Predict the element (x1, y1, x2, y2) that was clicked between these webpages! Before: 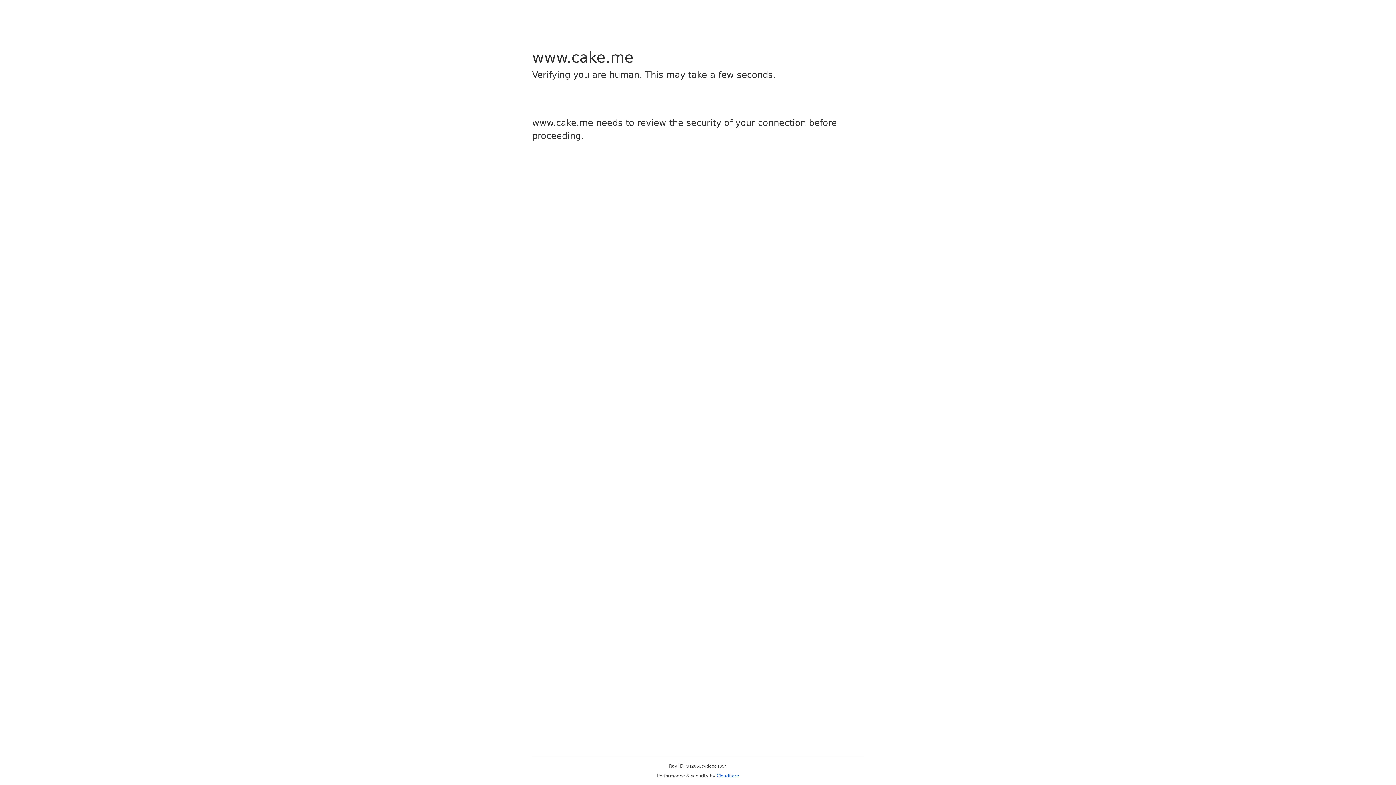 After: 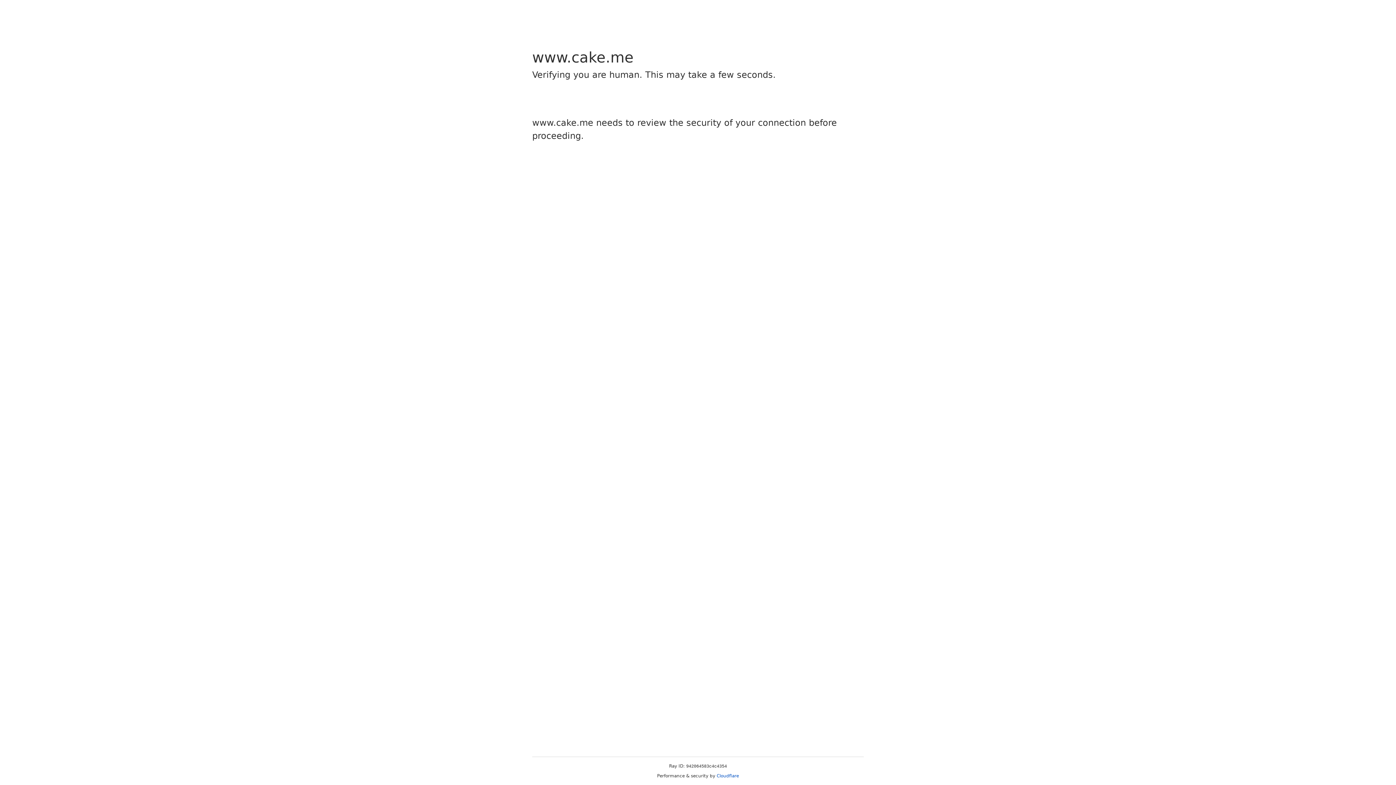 Action: bbox: (716, 773, 739, 778) label: Cloudflare